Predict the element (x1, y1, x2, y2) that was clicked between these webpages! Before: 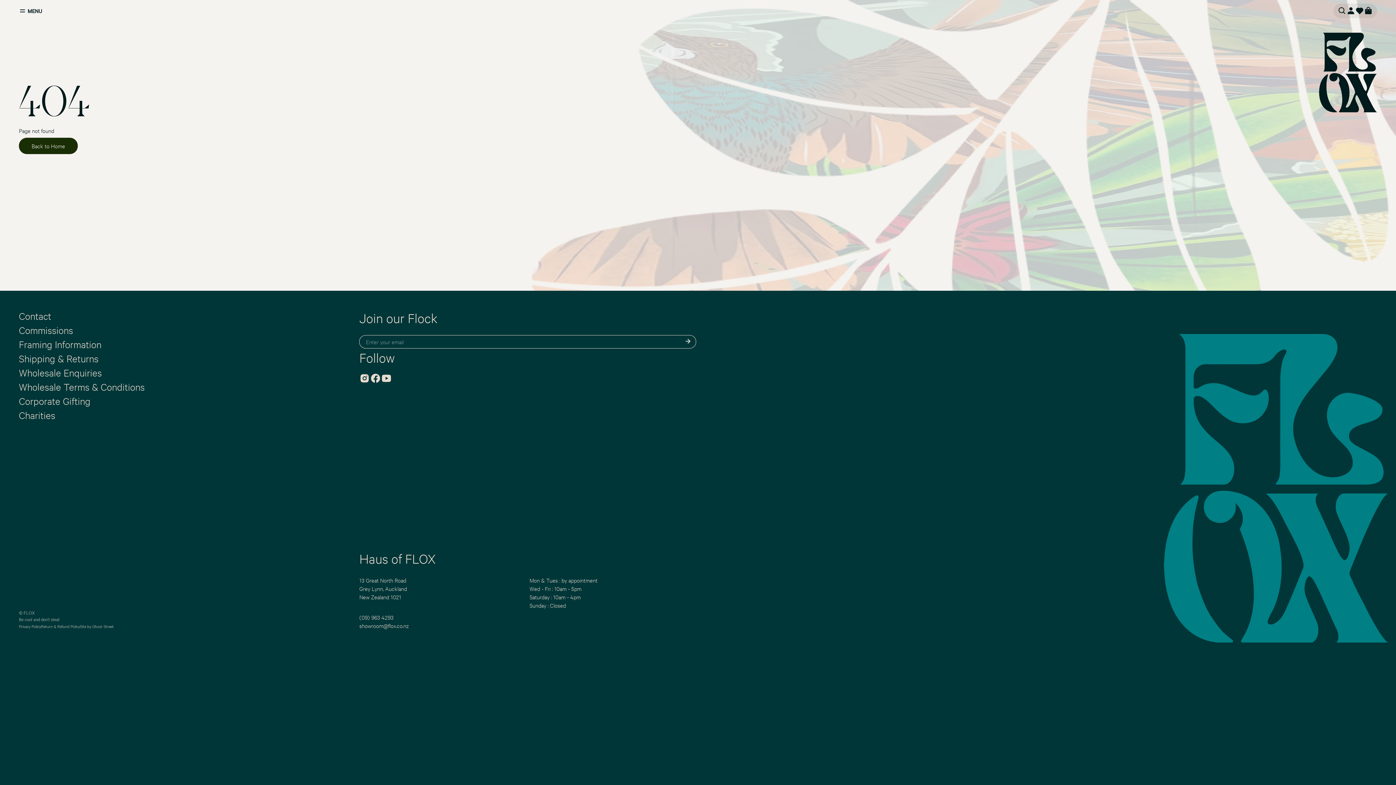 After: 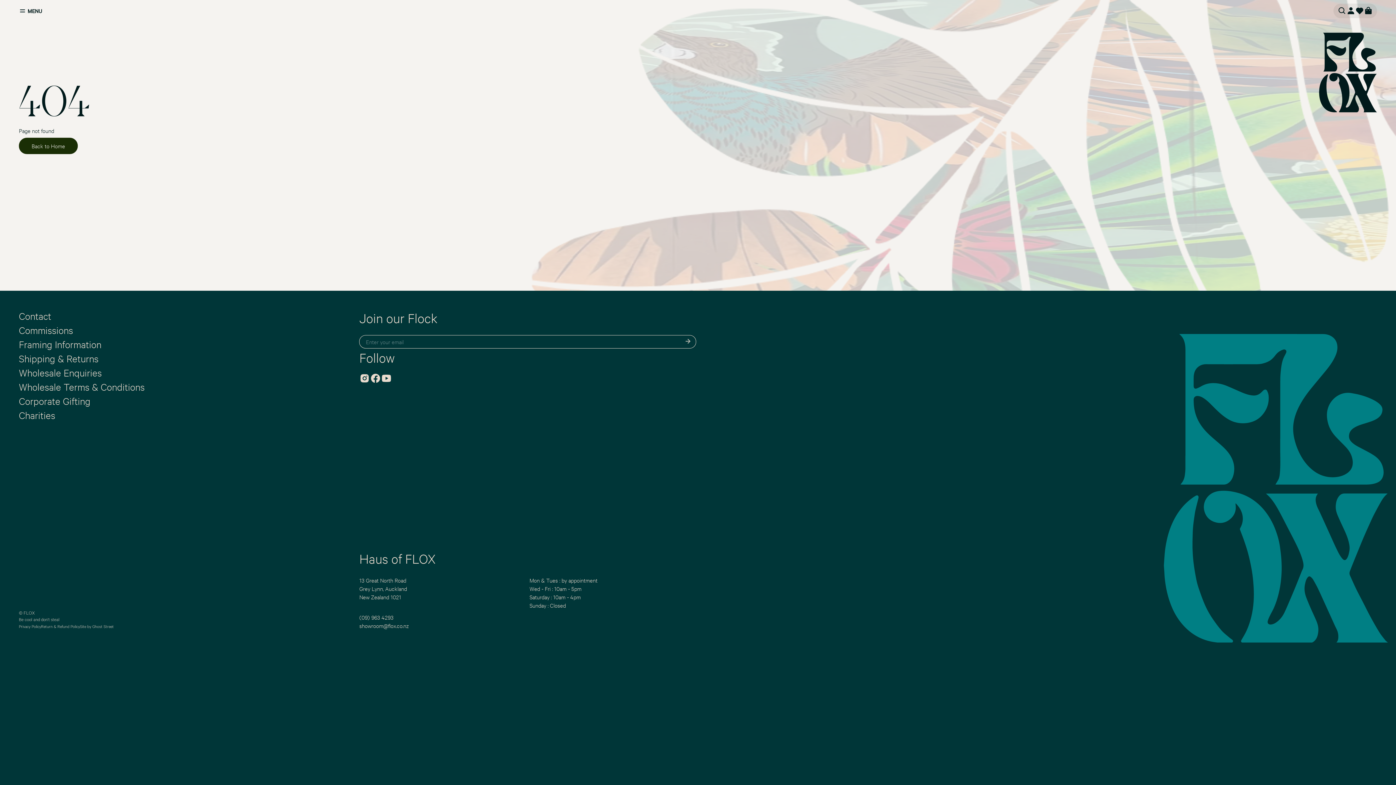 Action: bbox: (683, 336, 692, 347)